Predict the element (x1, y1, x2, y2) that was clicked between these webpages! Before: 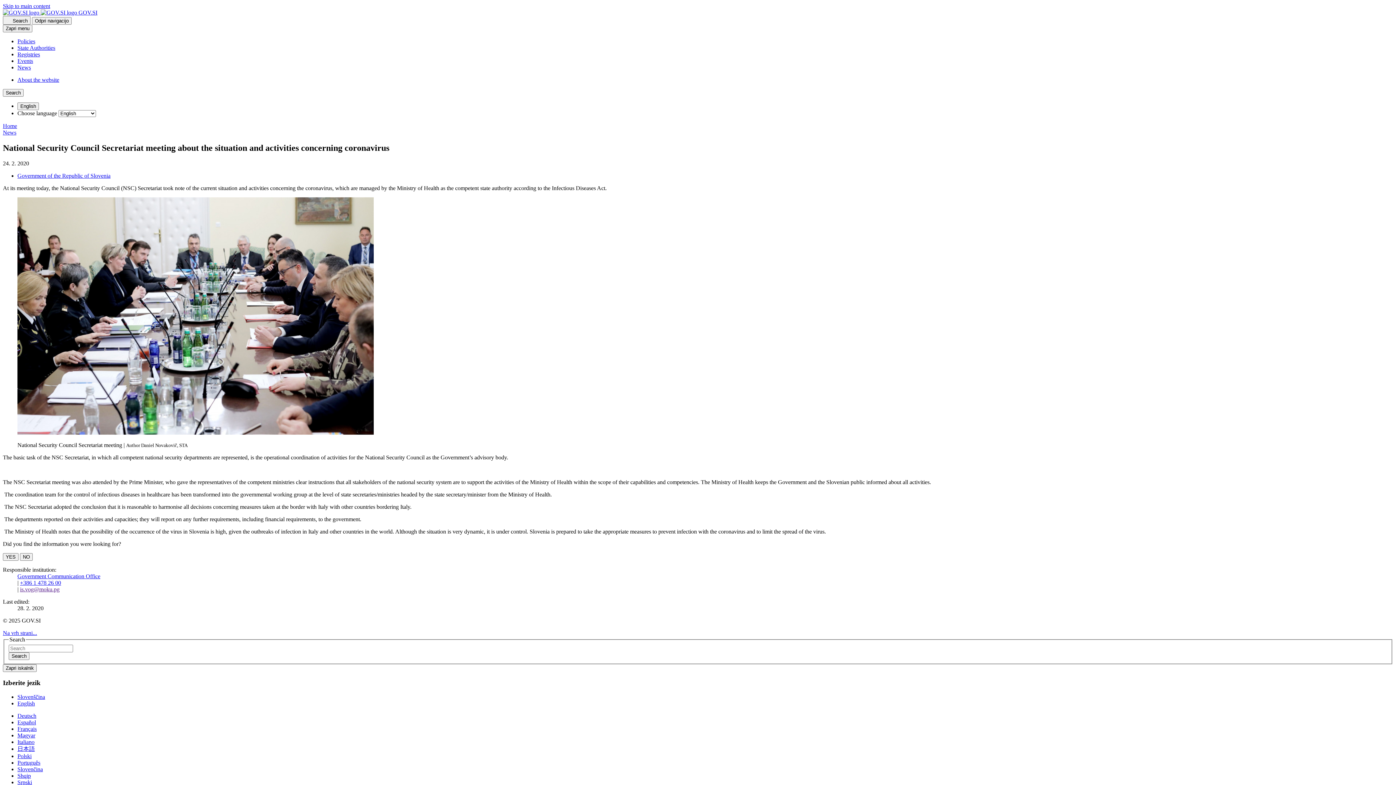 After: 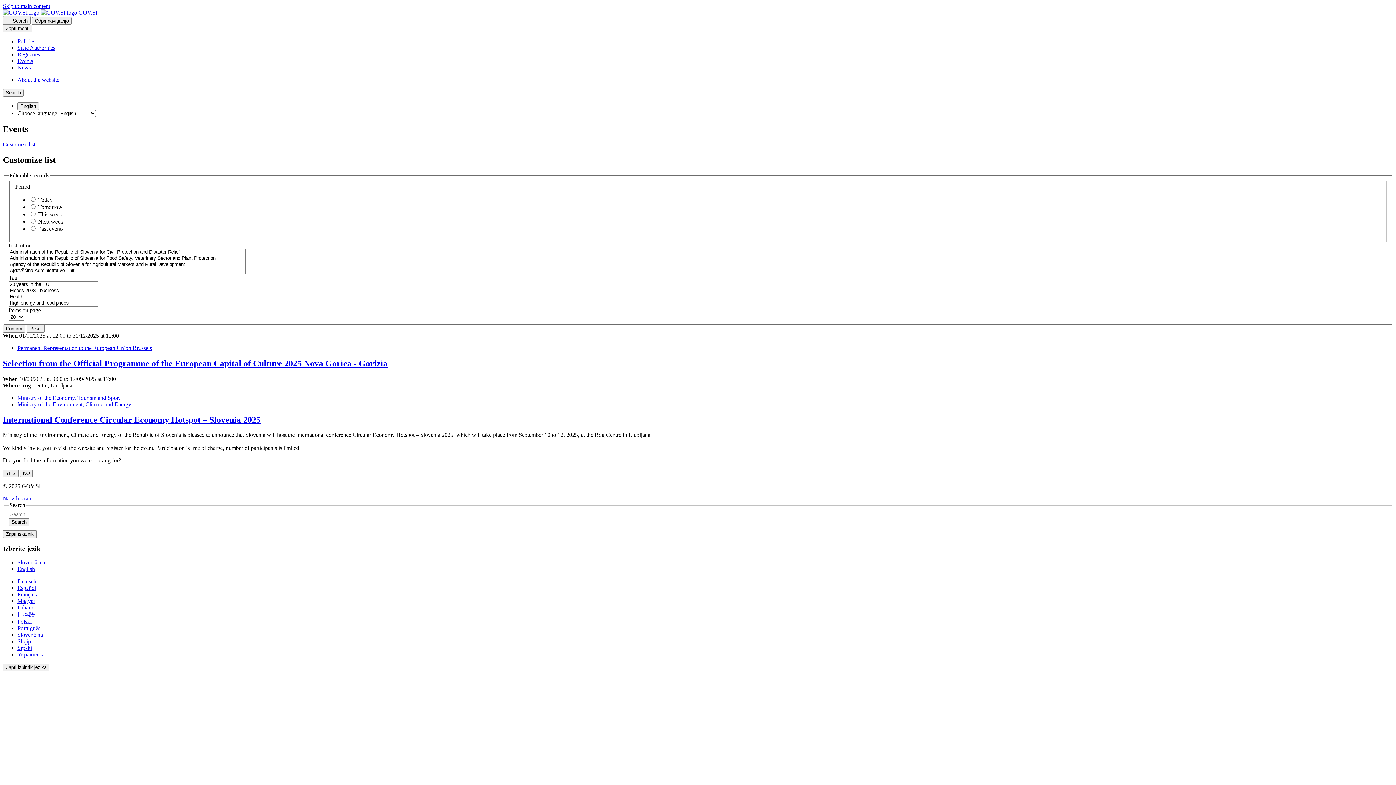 Action: bbox: (17, 57, 33, 64) label: Events